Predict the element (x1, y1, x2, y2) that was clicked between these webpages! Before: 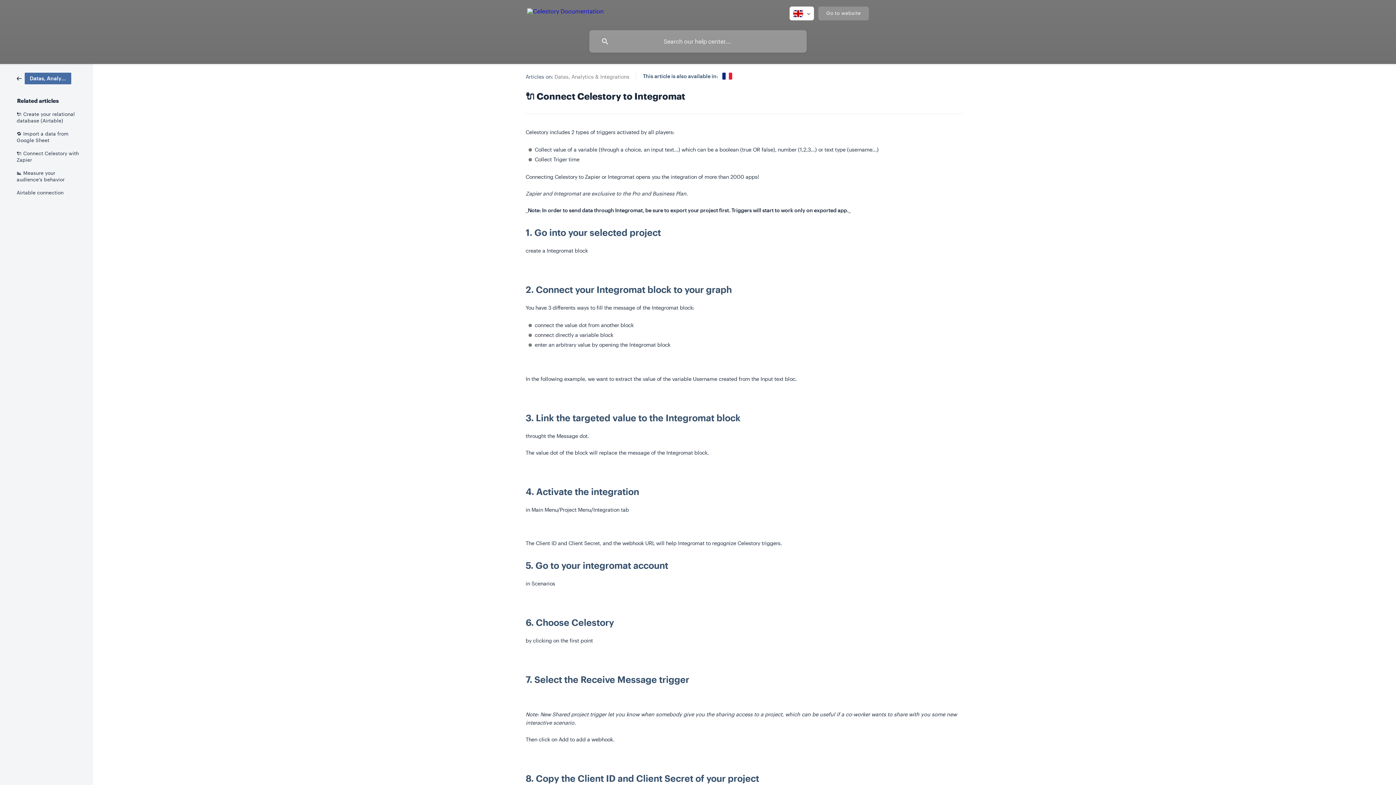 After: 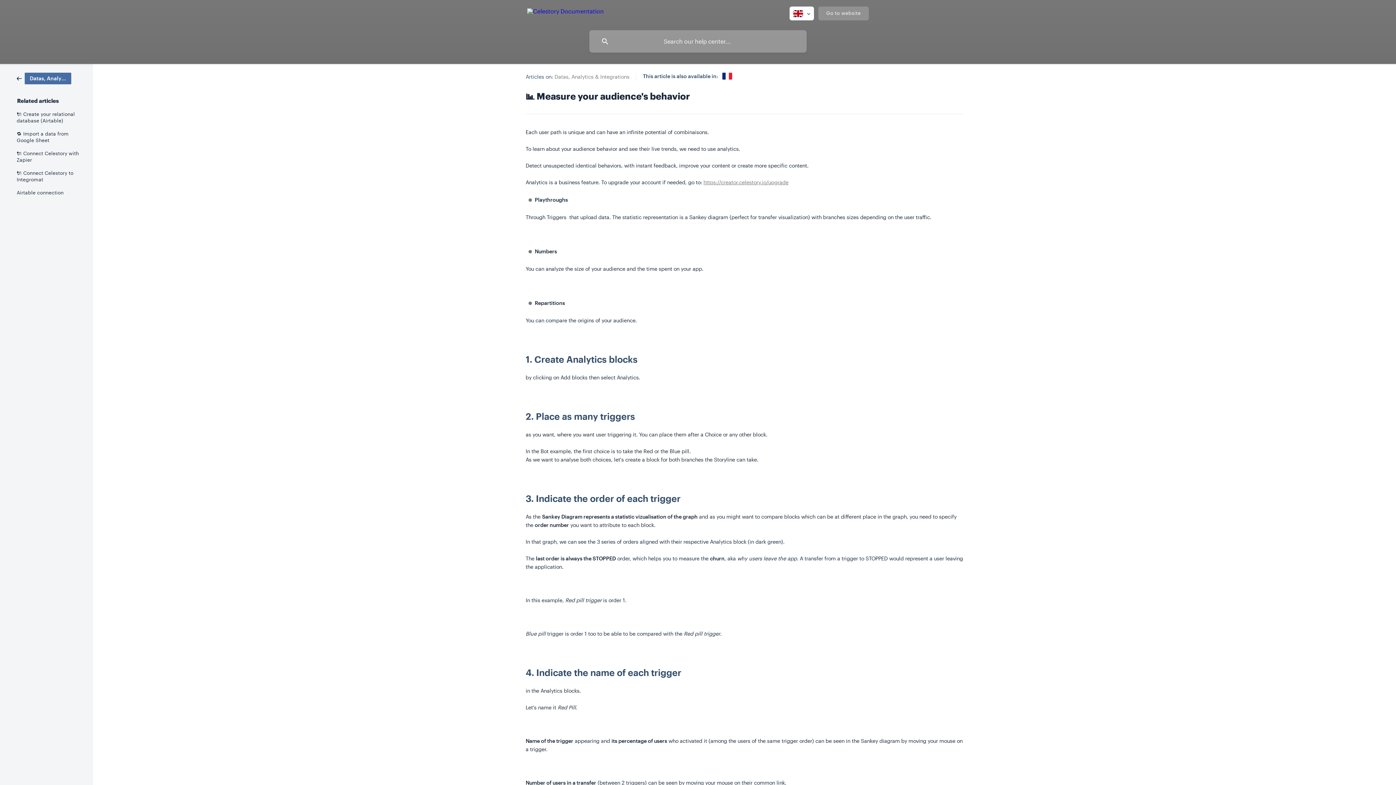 Action: label: 📊 Measure your audience's behavior bbox: (16, 166, 82, 186)